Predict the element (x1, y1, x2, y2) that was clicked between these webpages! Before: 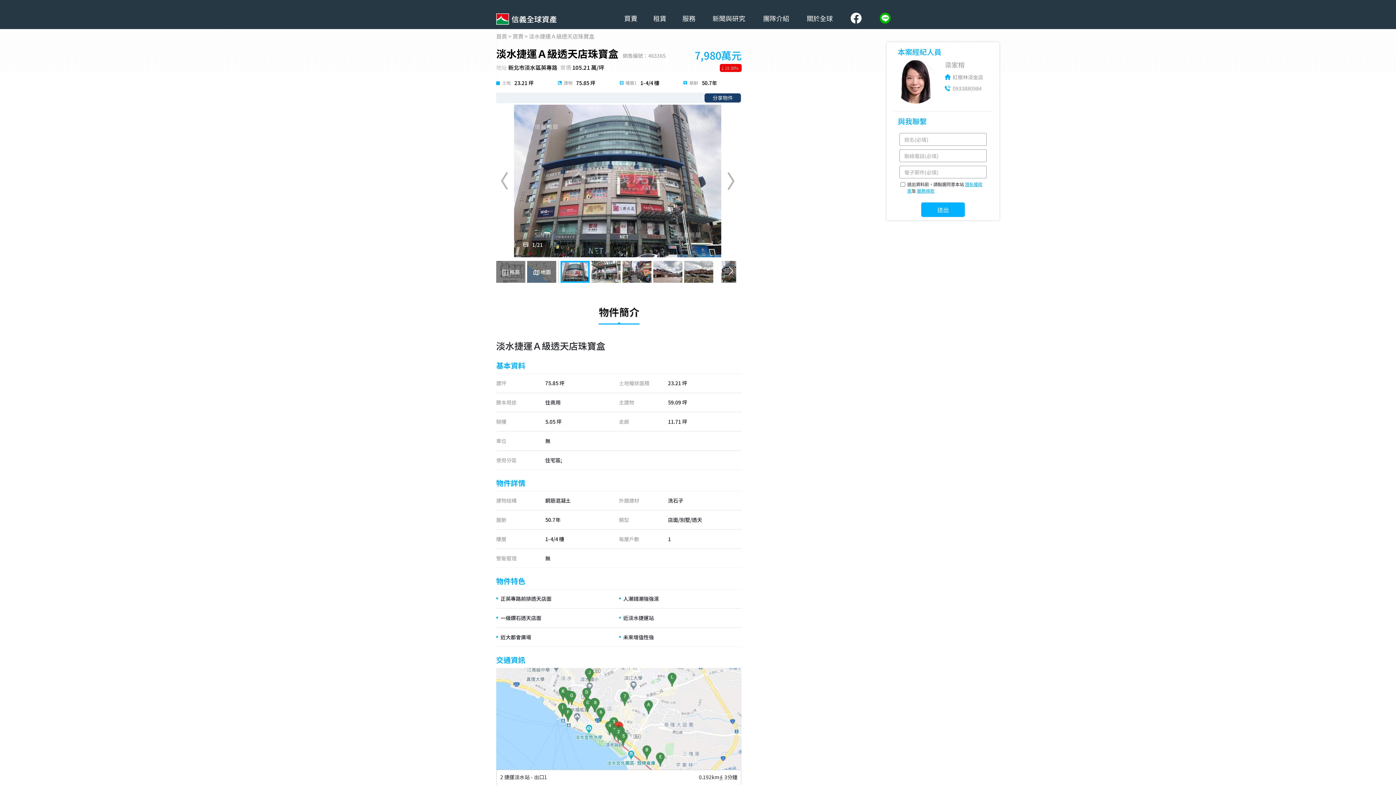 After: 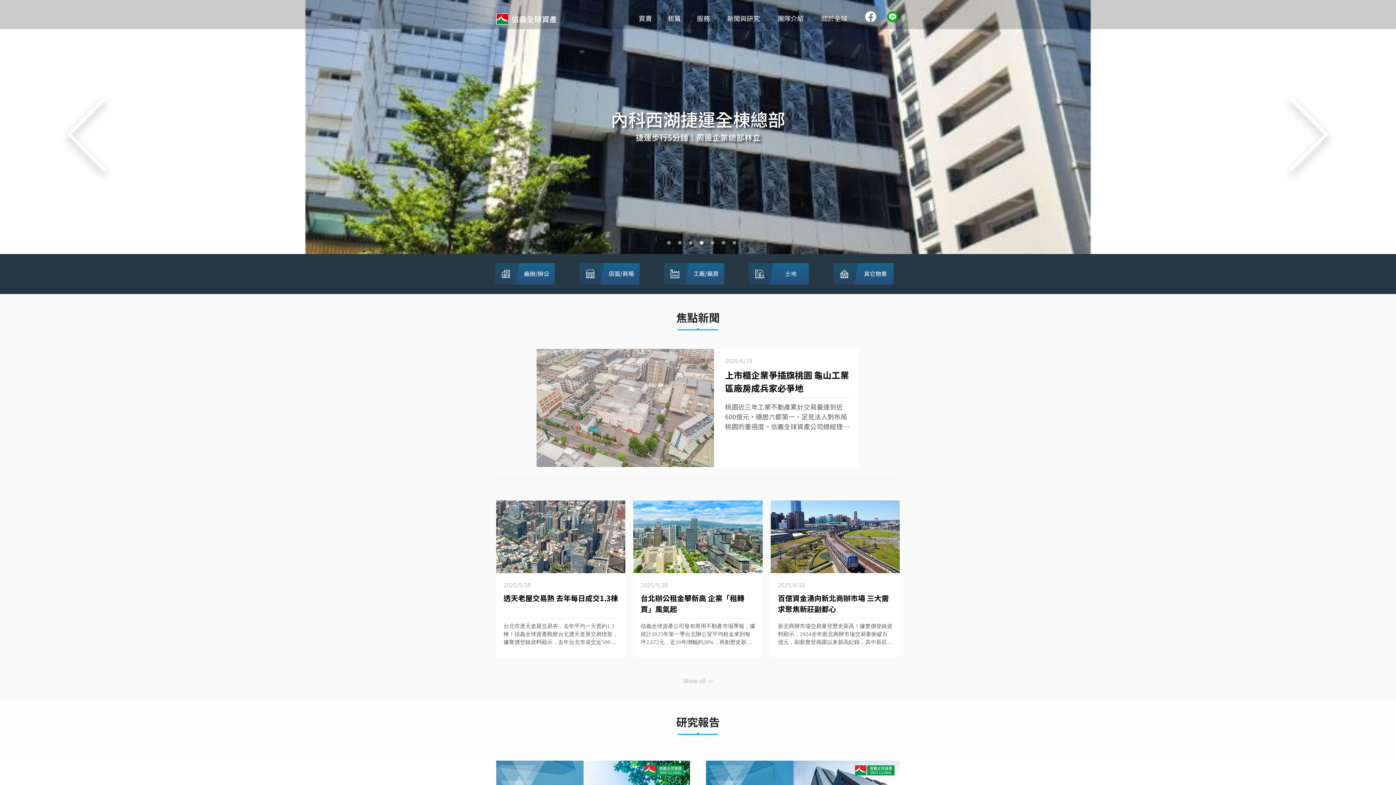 Action: bbox: (496, 13, 557, 22)